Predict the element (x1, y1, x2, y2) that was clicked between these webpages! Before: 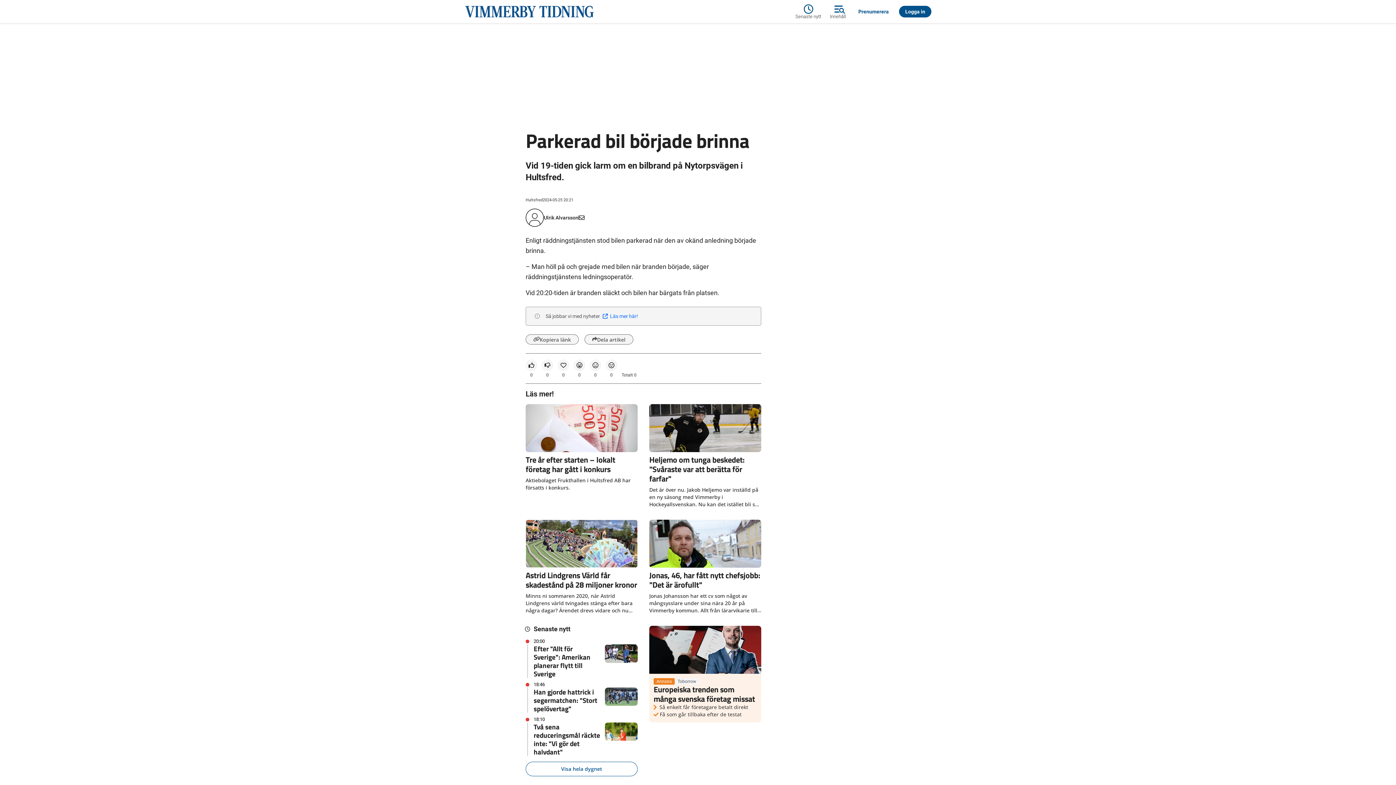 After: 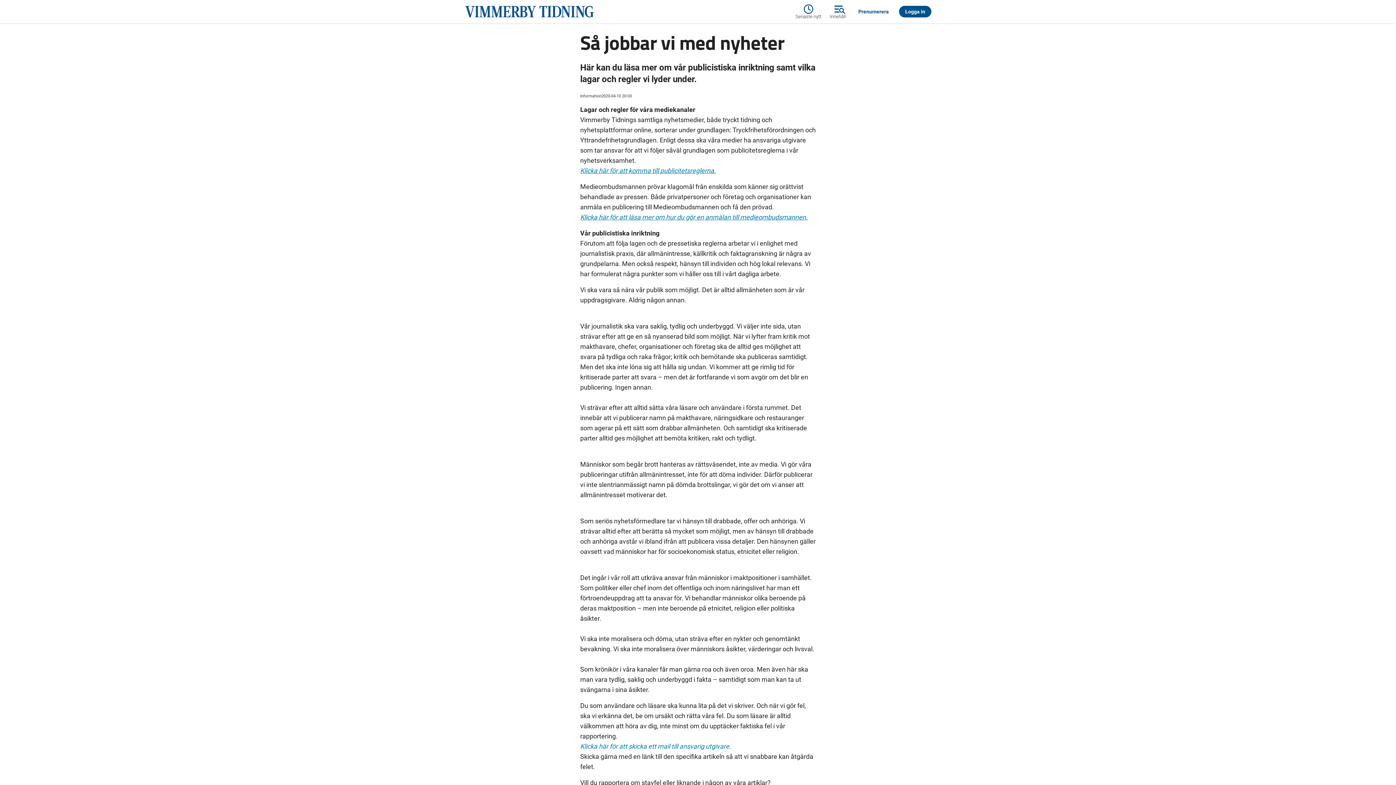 Action: bbox: (603, 313, 638, 319) label:   Läs mer här!